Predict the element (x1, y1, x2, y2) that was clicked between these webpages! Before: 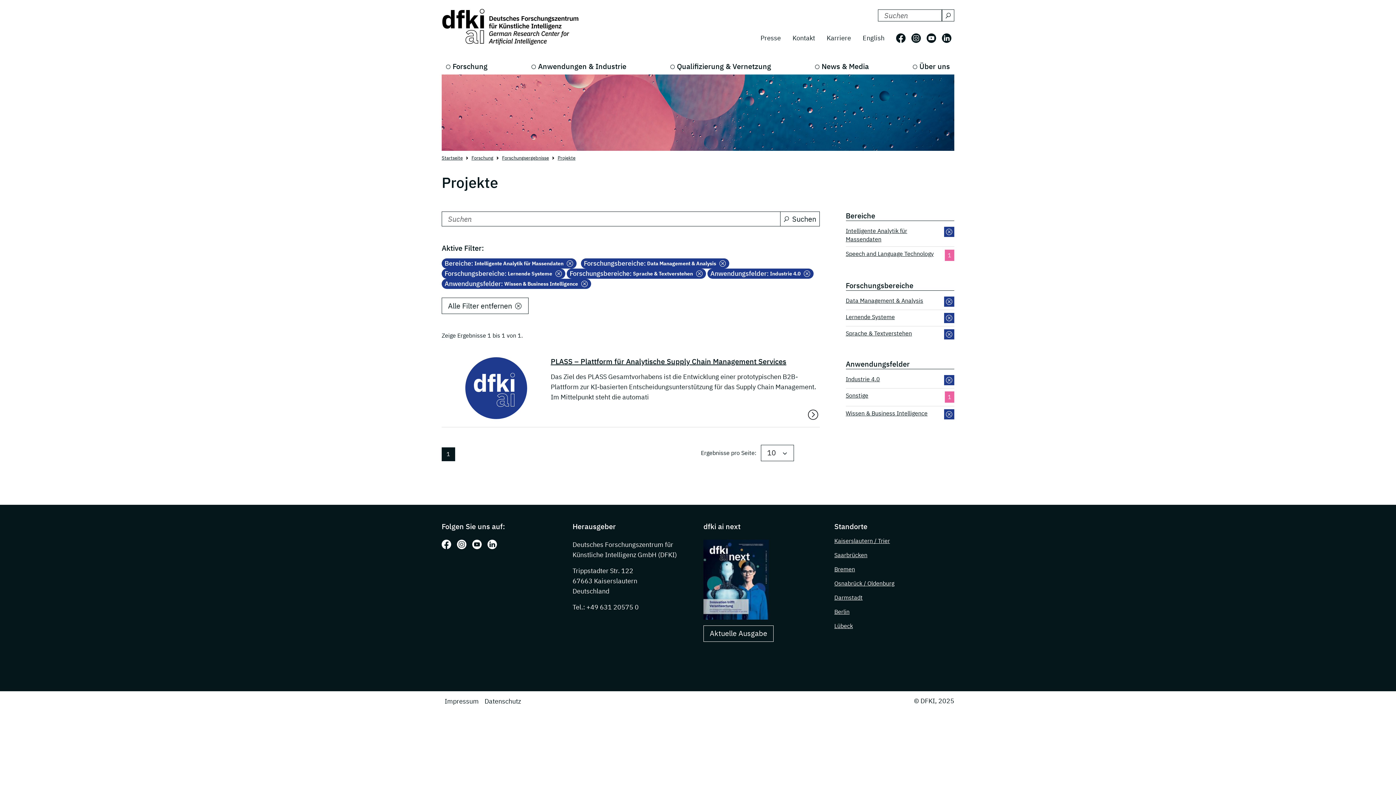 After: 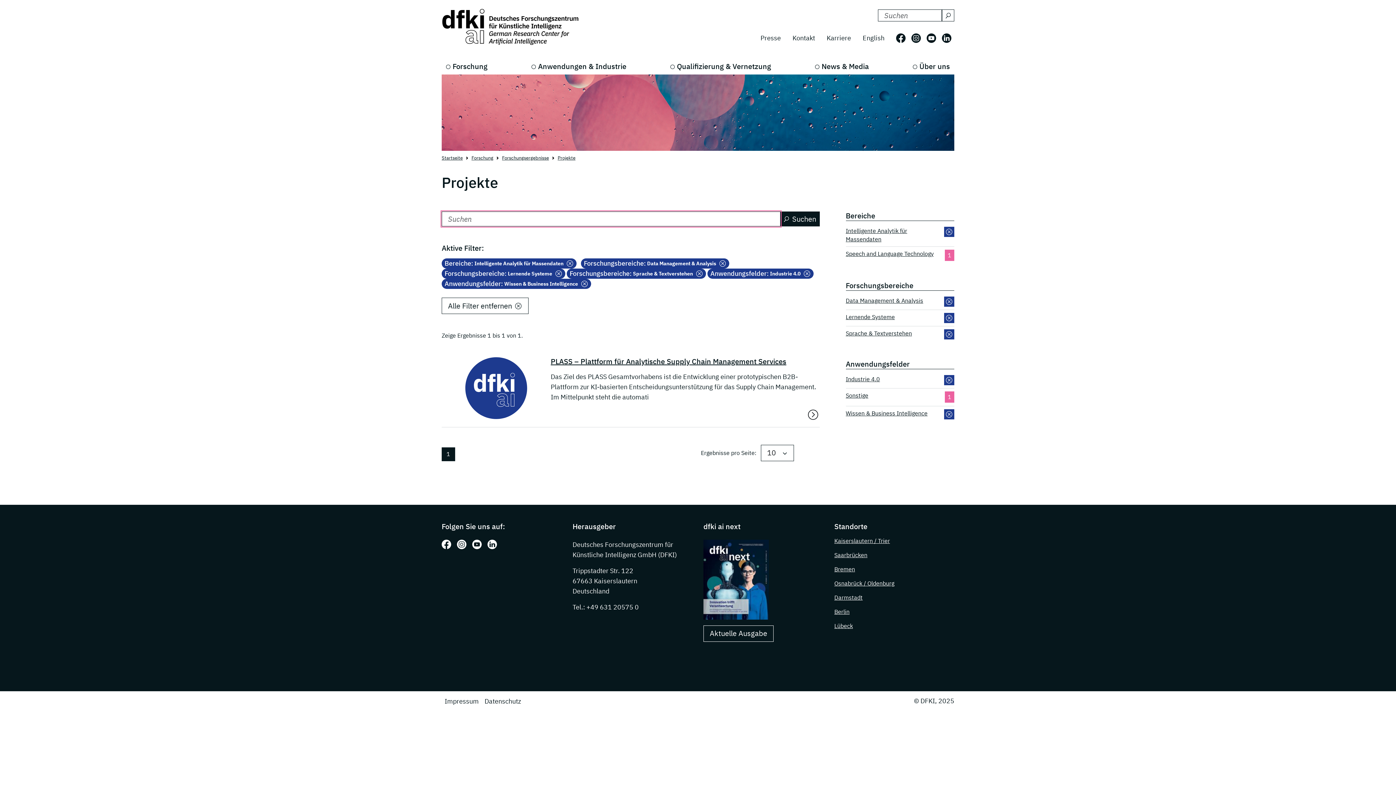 Action: label: Suchen bbox: (780, 211, 819, 226)